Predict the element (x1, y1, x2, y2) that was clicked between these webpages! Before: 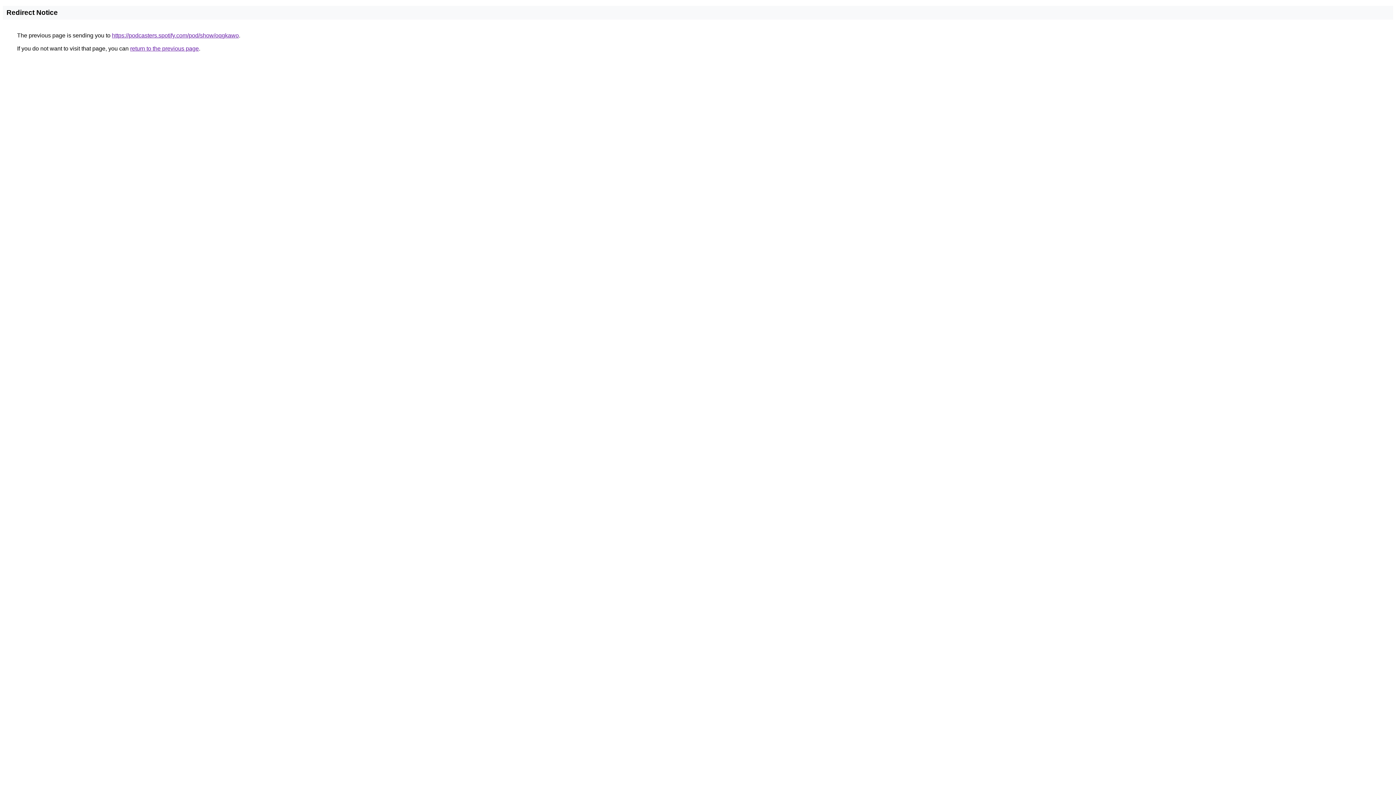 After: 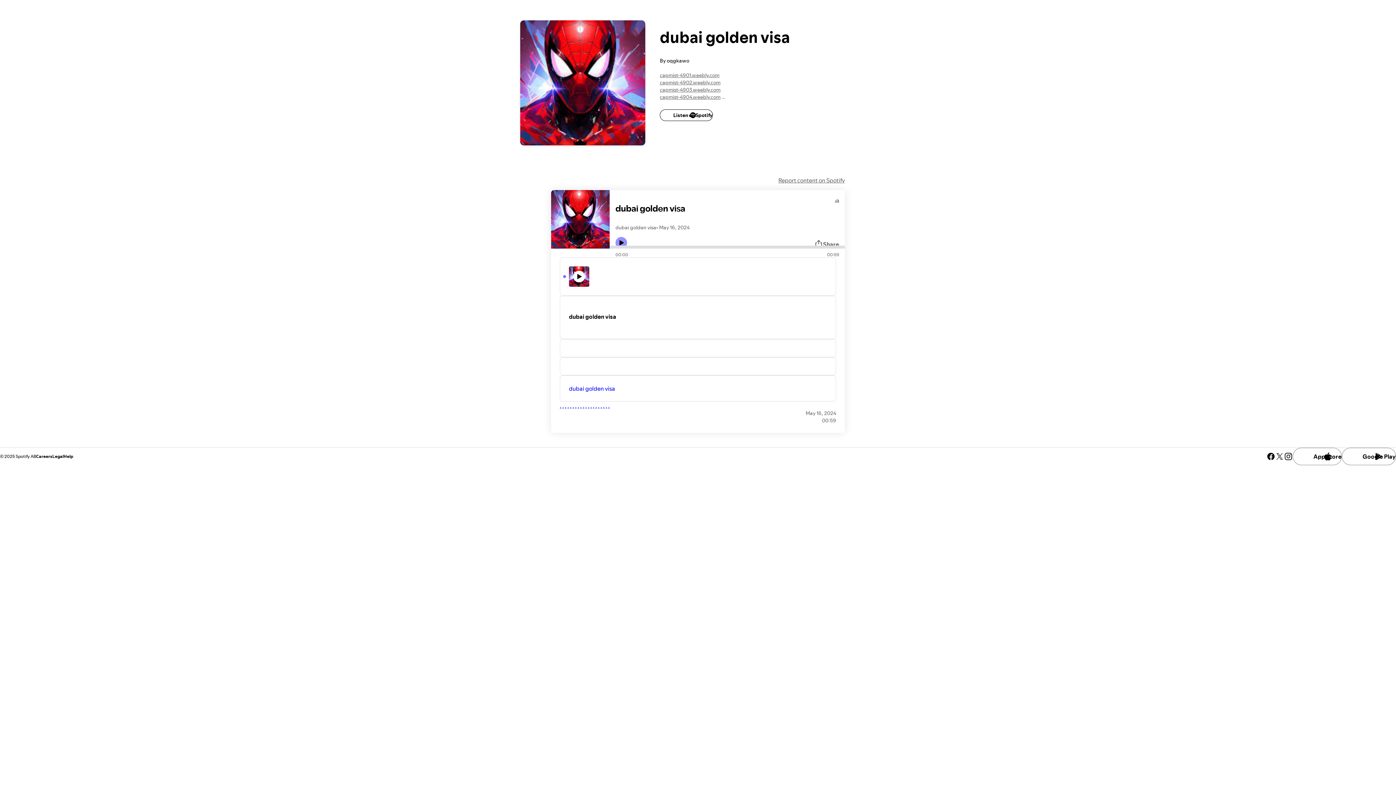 Action: bbox: (112, 32, 238, 38) label: https://podcasters.spotify.com/pod/show/oqgkawo